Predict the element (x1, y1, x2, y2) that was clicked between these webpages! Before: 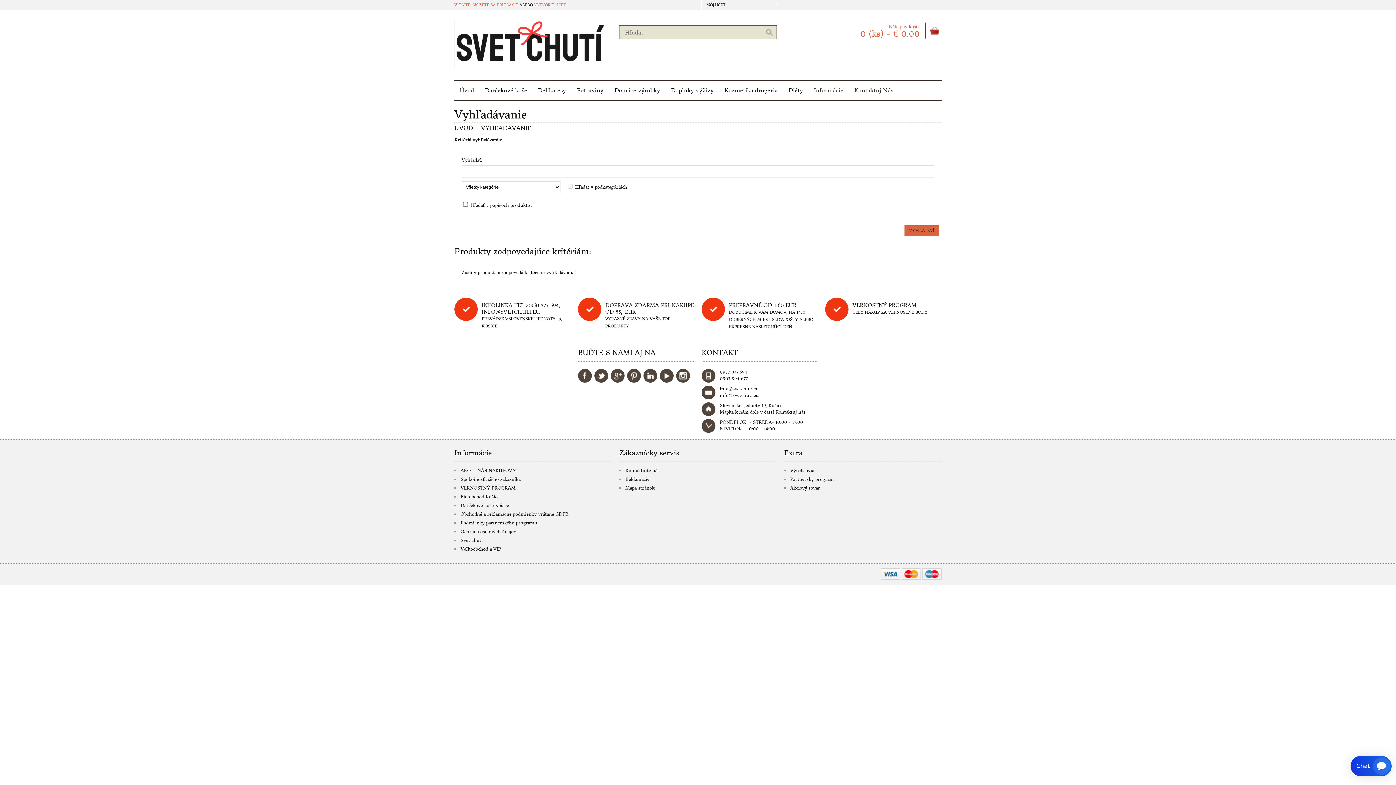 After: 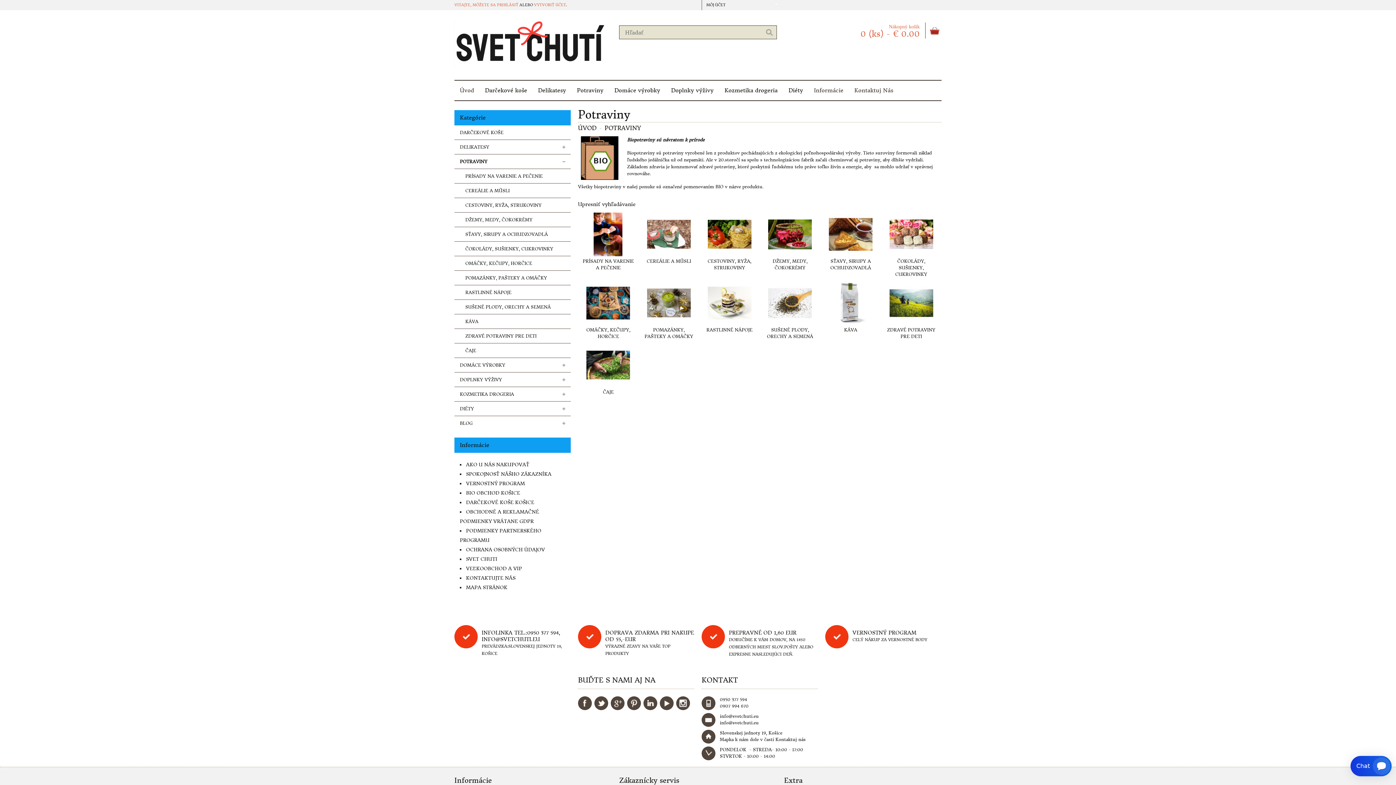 Action: bbox: (571, 80, 609, 100) label: Potraviny